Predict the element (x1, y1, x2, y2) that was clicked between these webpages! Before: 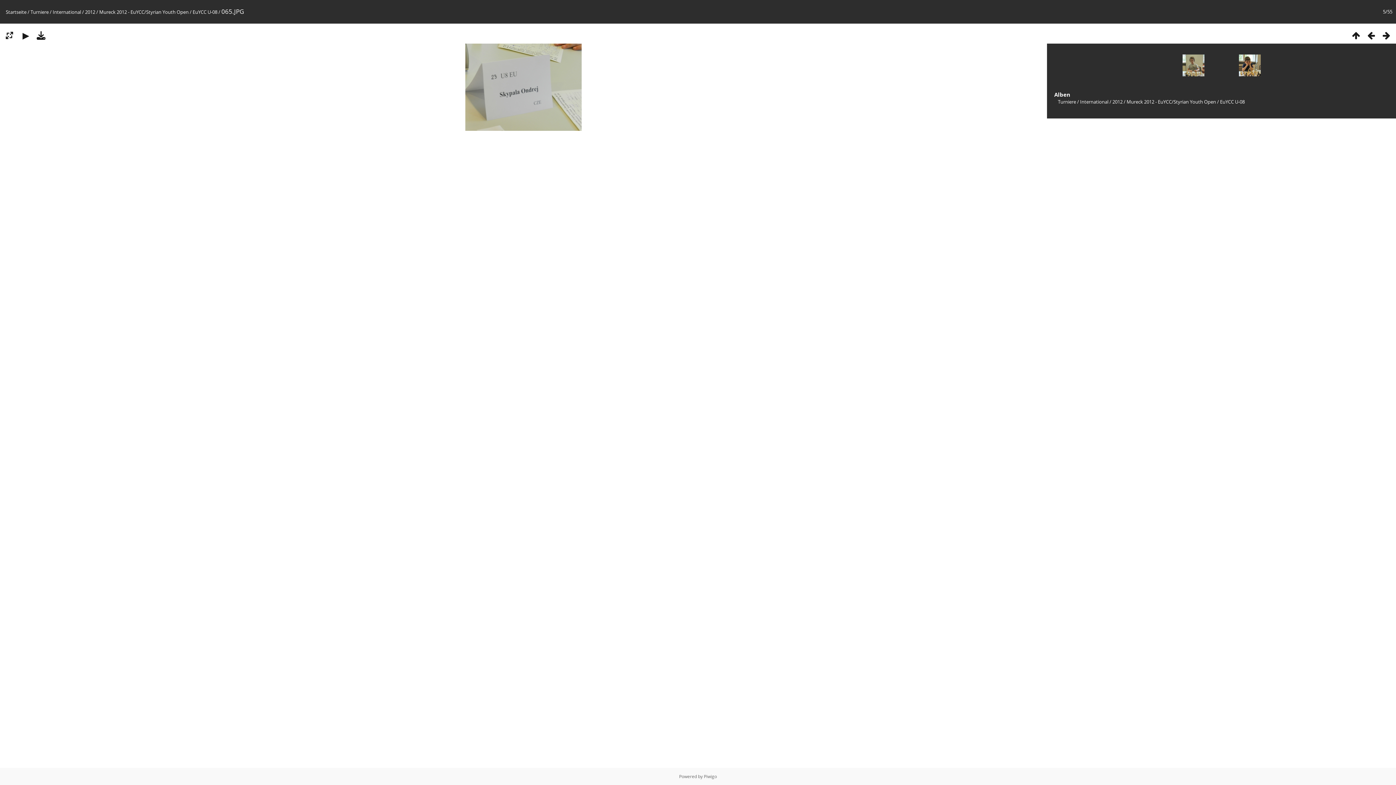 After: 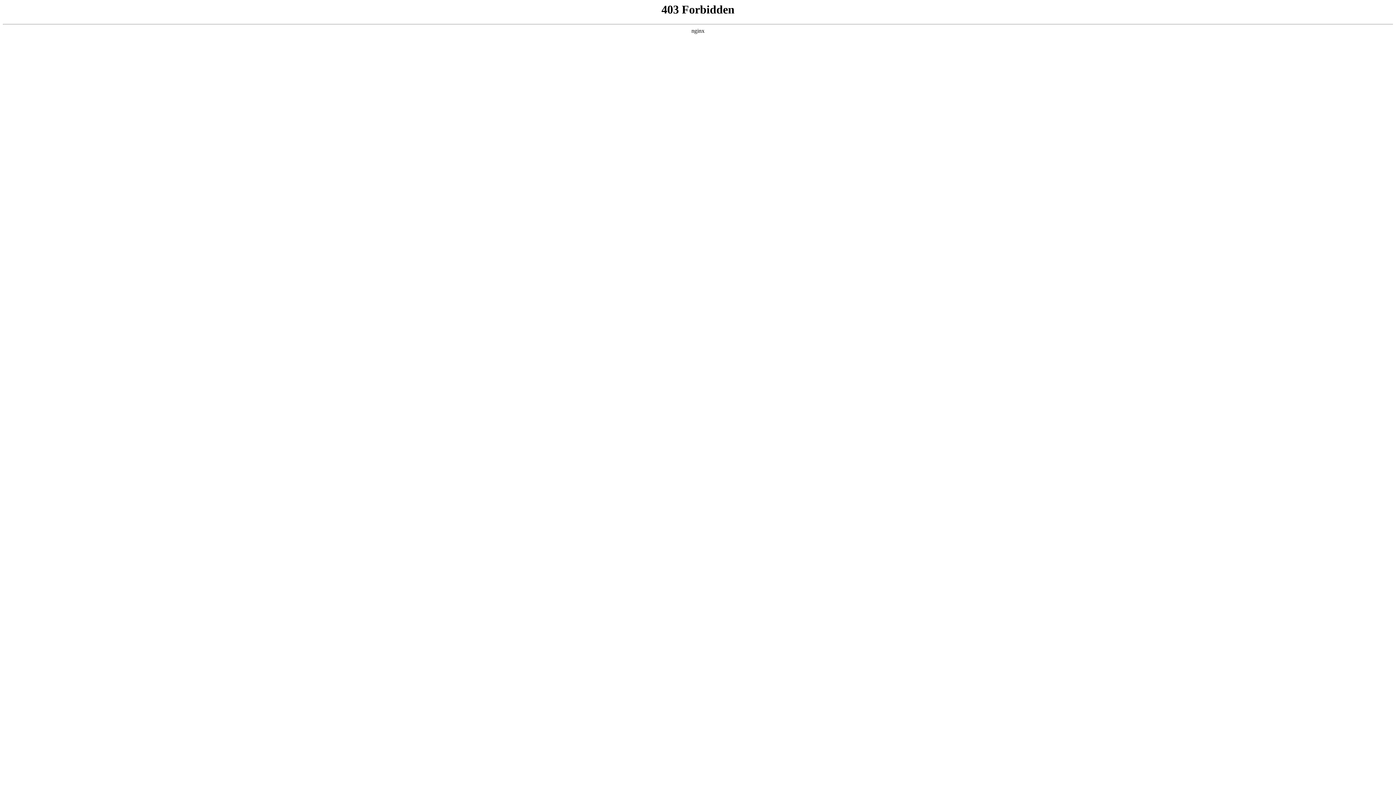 Action: label: Piwigo bbox: (704, 773, 717, 780)